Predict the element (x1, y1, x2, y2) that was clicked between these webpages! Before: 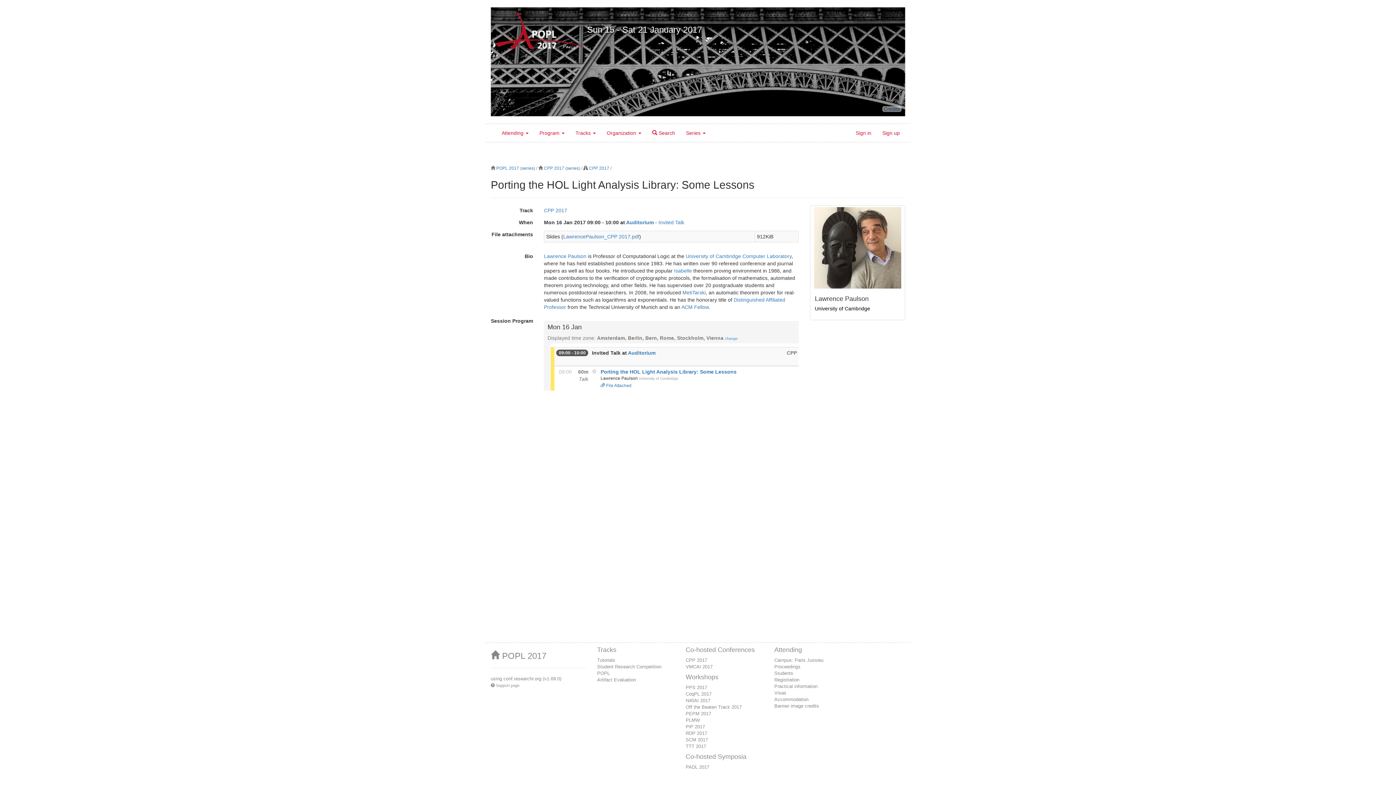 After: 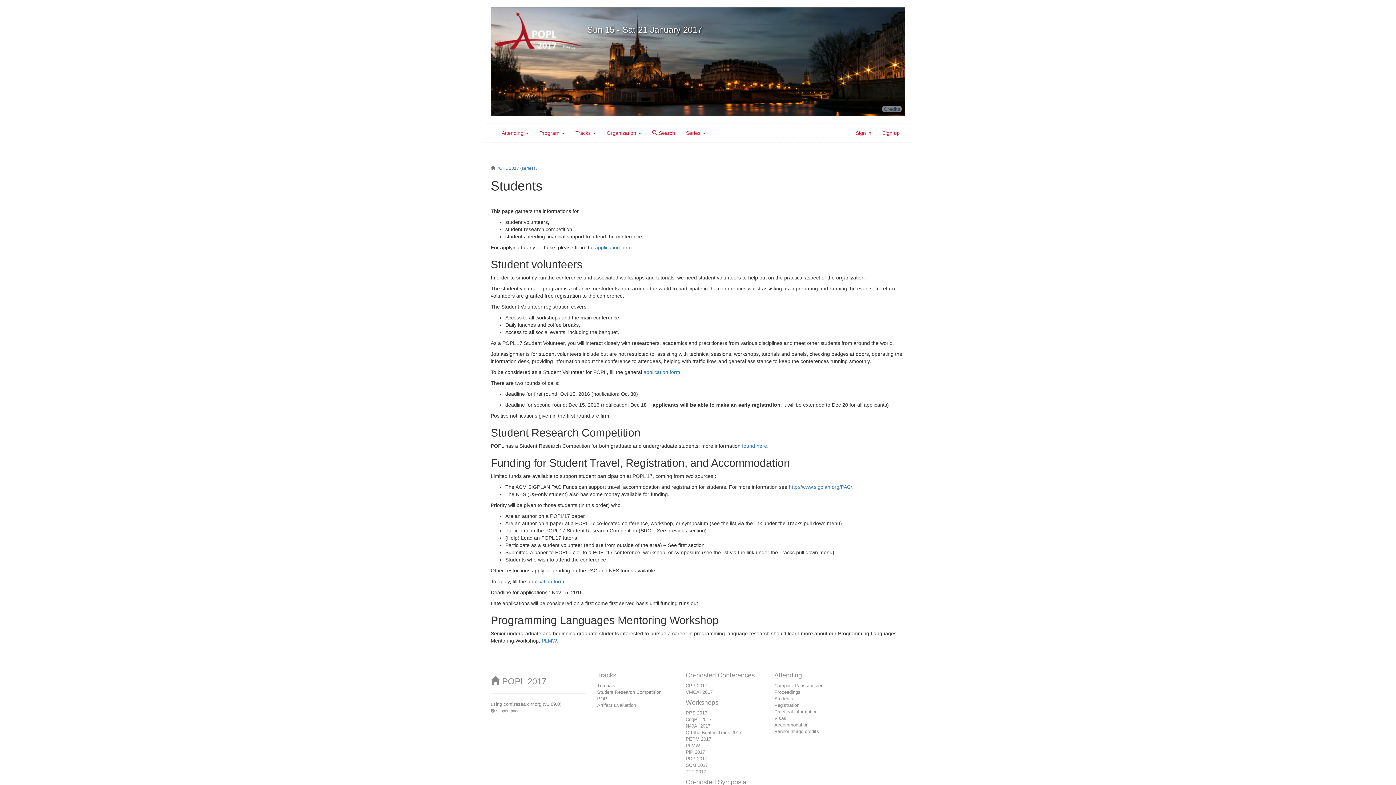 Action: bbox: (774, 670, 793, 676) label: Students